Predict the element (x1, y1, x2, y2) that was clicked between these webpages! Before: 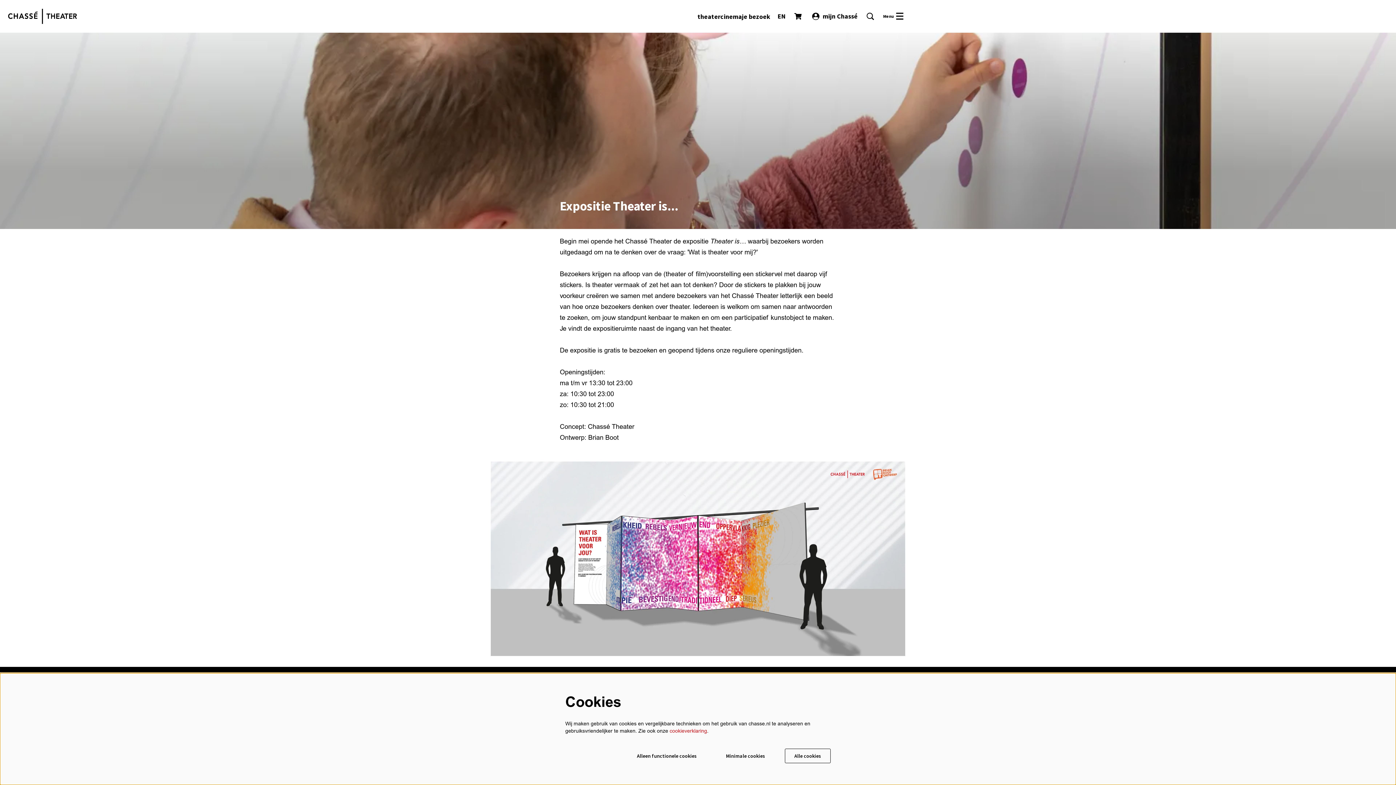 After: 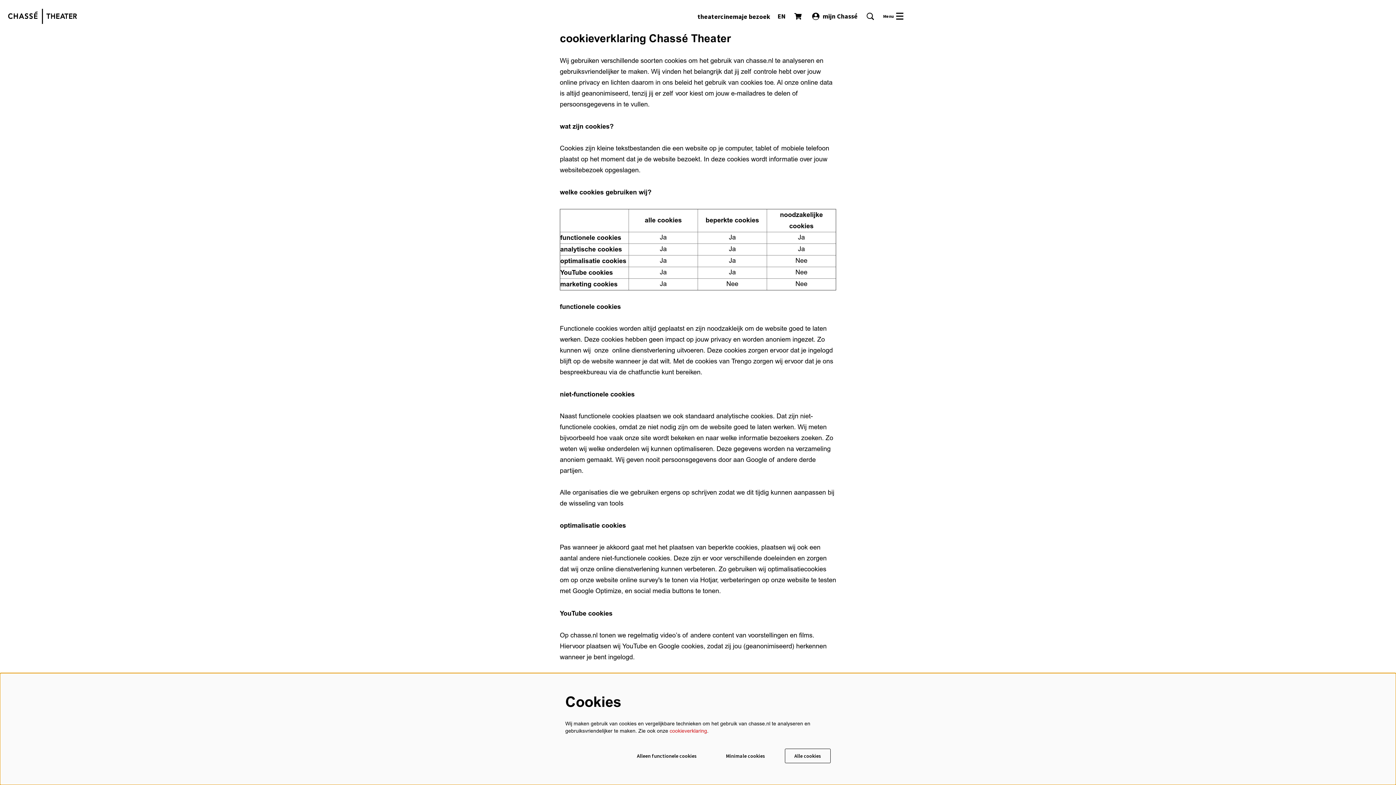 Action: label: cookieverklaring bbox: (669, 728, 707, 734)